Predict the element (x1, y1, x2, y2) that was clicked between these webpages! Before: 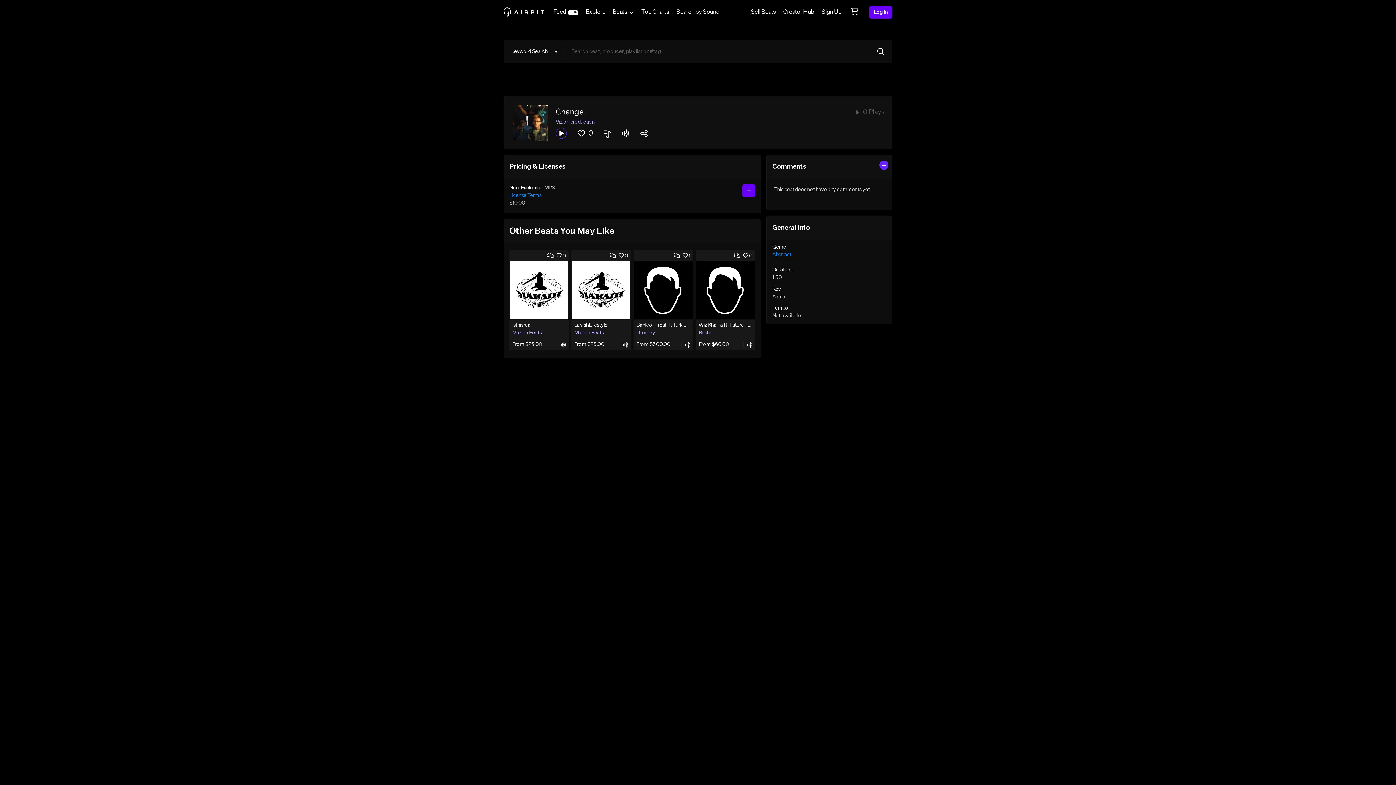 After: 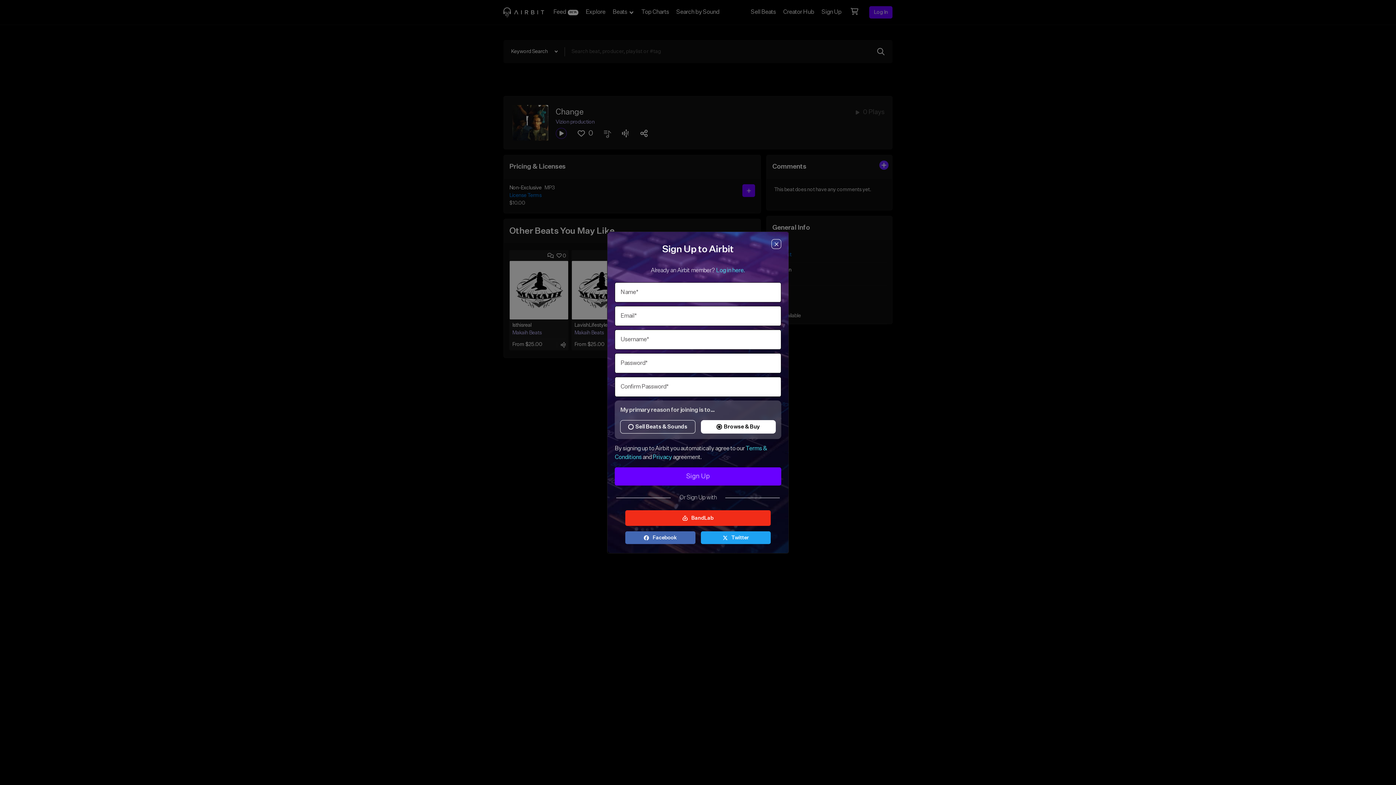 Action: bbox: (818, 0, 845, 24) label: Sign Up